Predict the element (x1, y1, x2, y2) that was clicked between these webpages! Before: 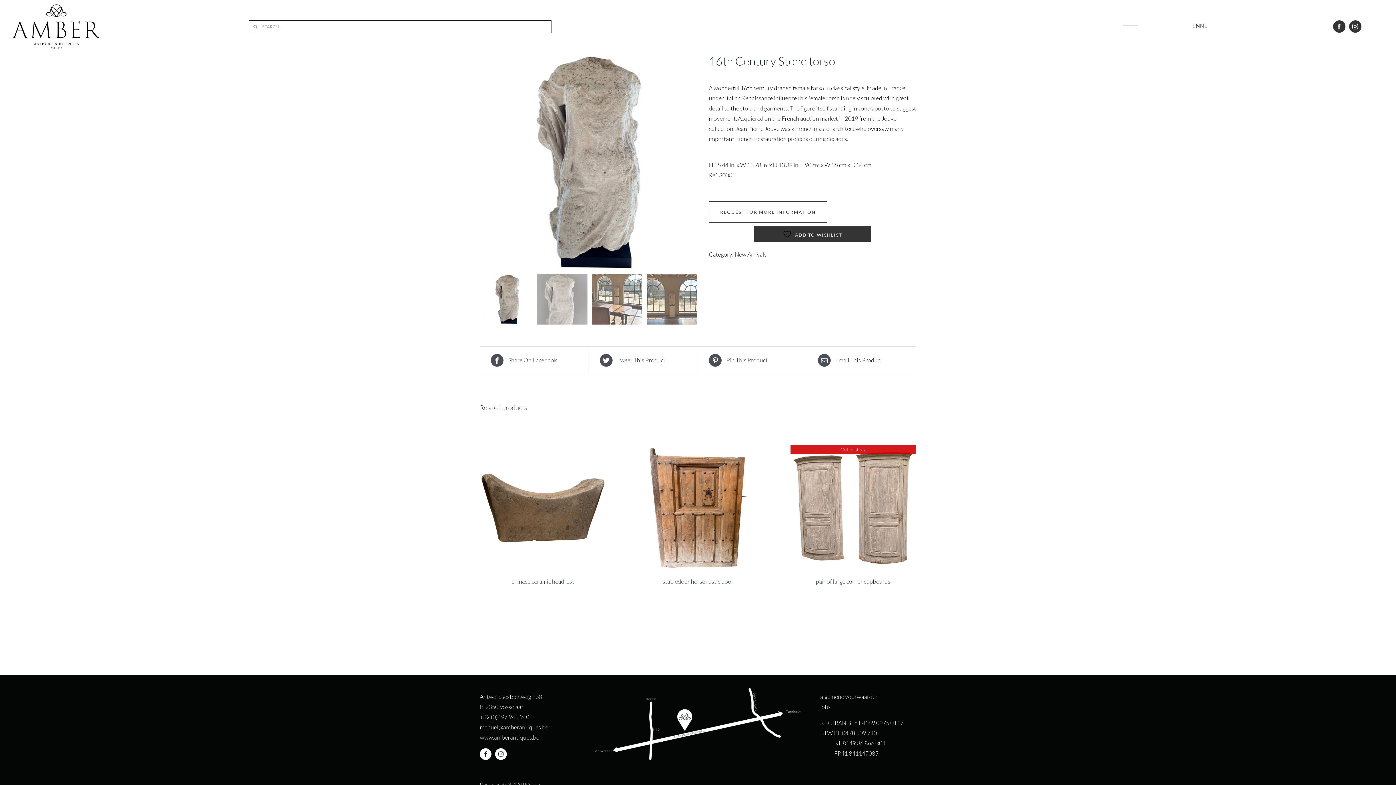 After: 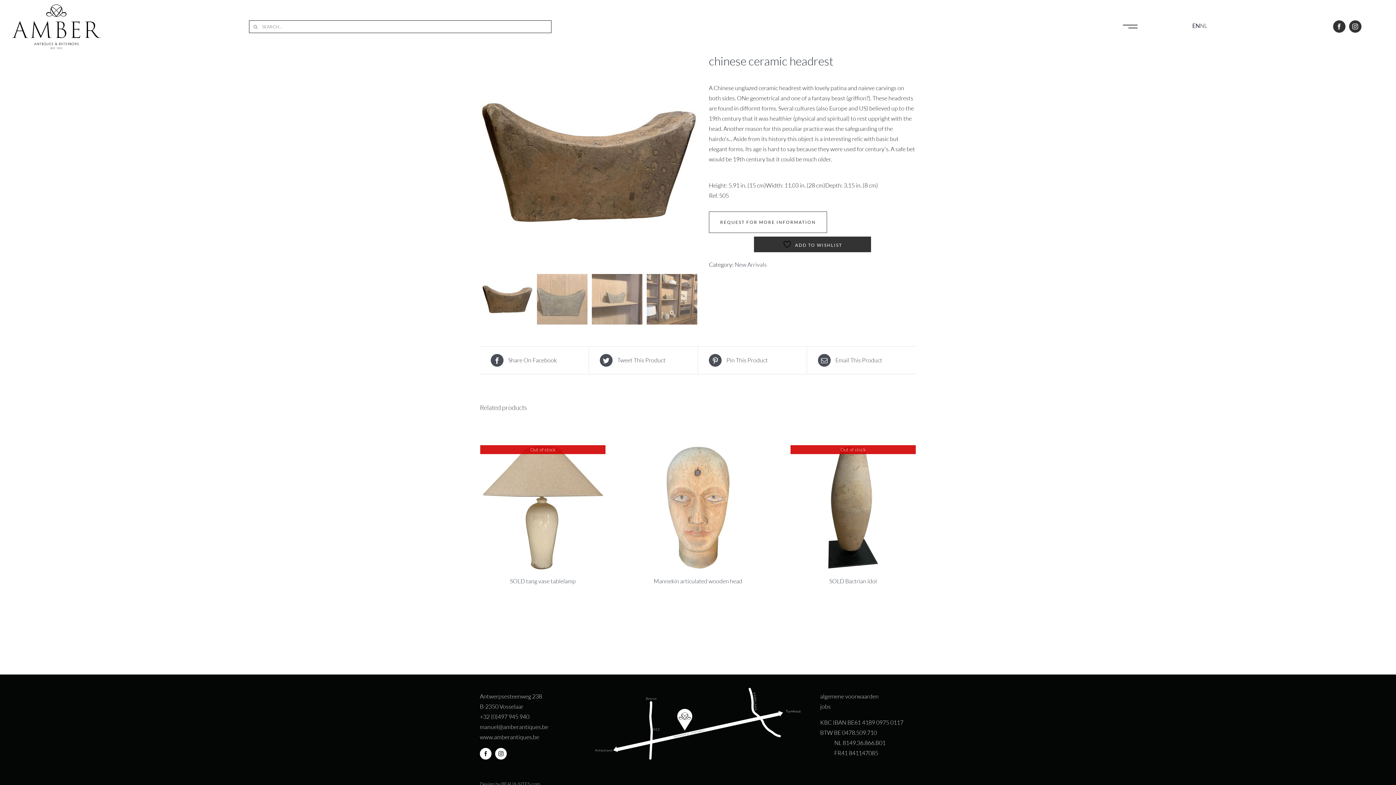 Action: bbox: (511, 578, 574, 585) label: chinese ceramic headrest